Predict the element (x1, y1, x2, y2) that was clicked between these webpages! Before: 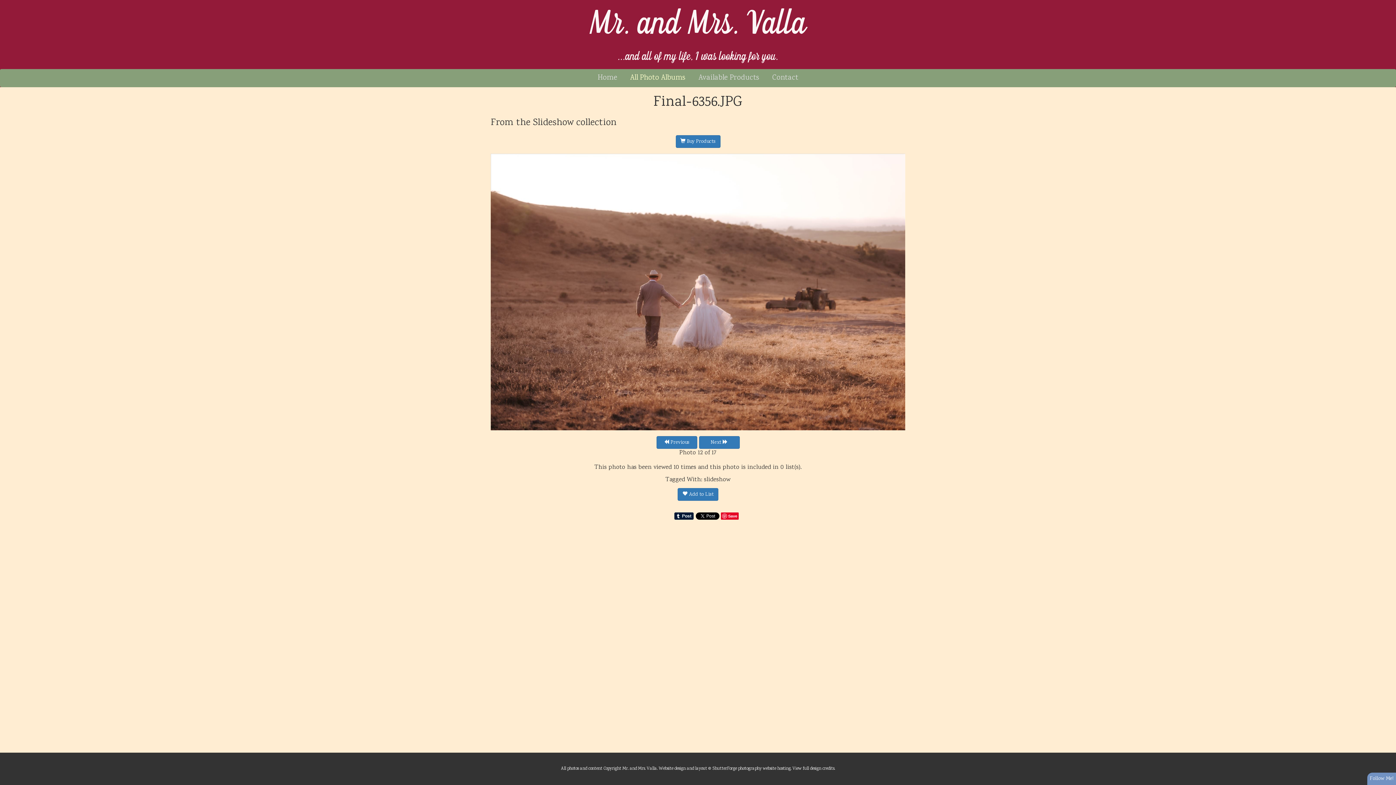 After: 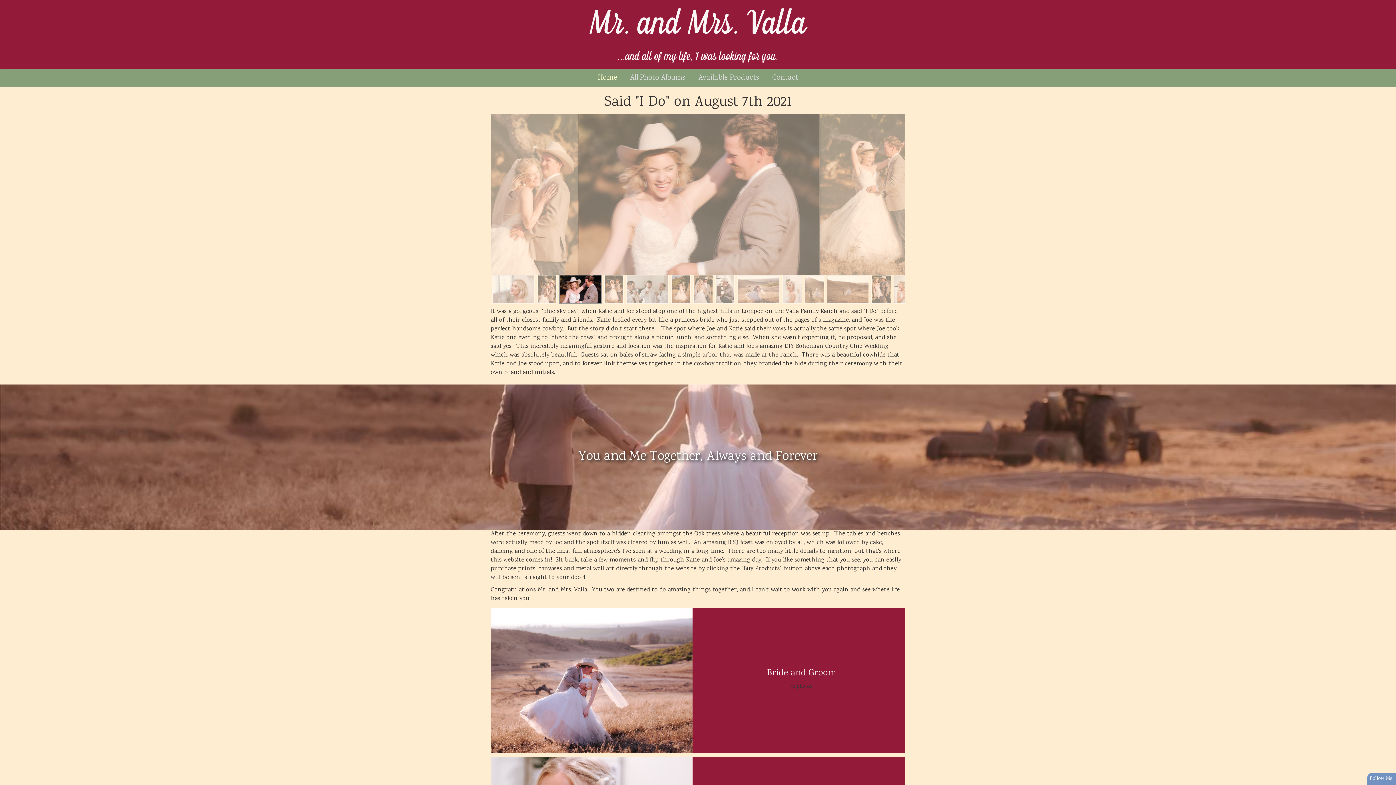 Action: bbox: (589, 4, 806, 44) label: Mr. and Mrs. Valla